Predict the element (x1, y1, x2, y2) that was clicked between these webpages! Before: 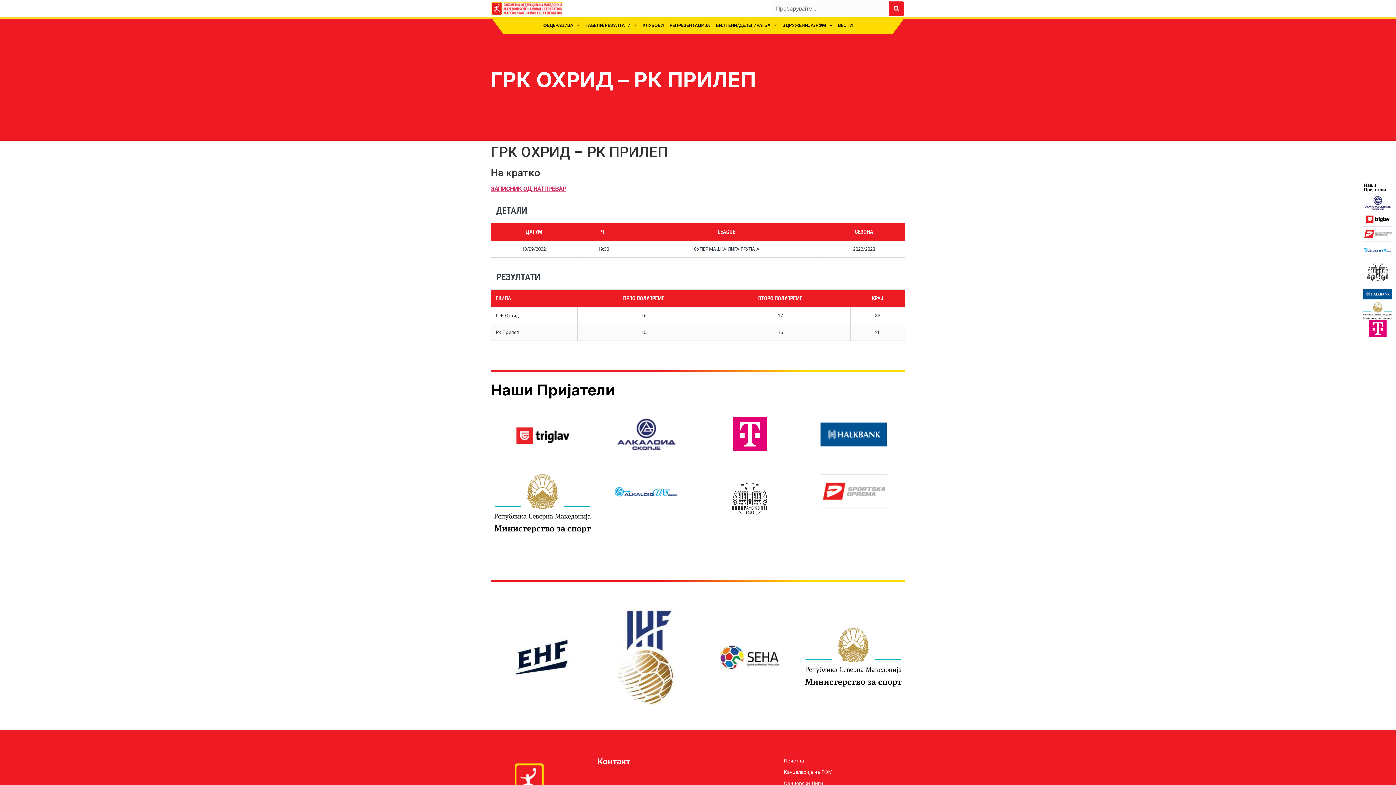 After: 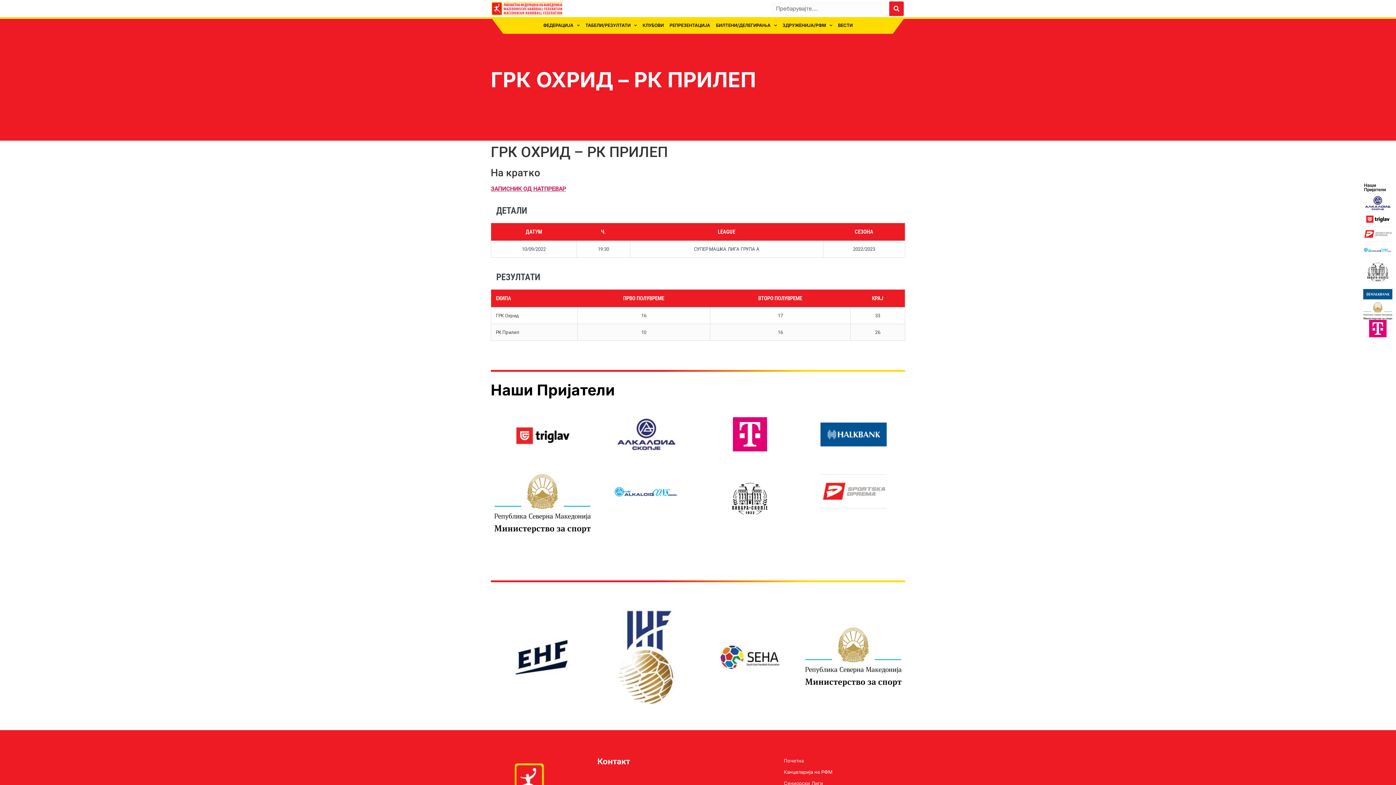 Action: bbox: (1363, 286, 1392, 302)